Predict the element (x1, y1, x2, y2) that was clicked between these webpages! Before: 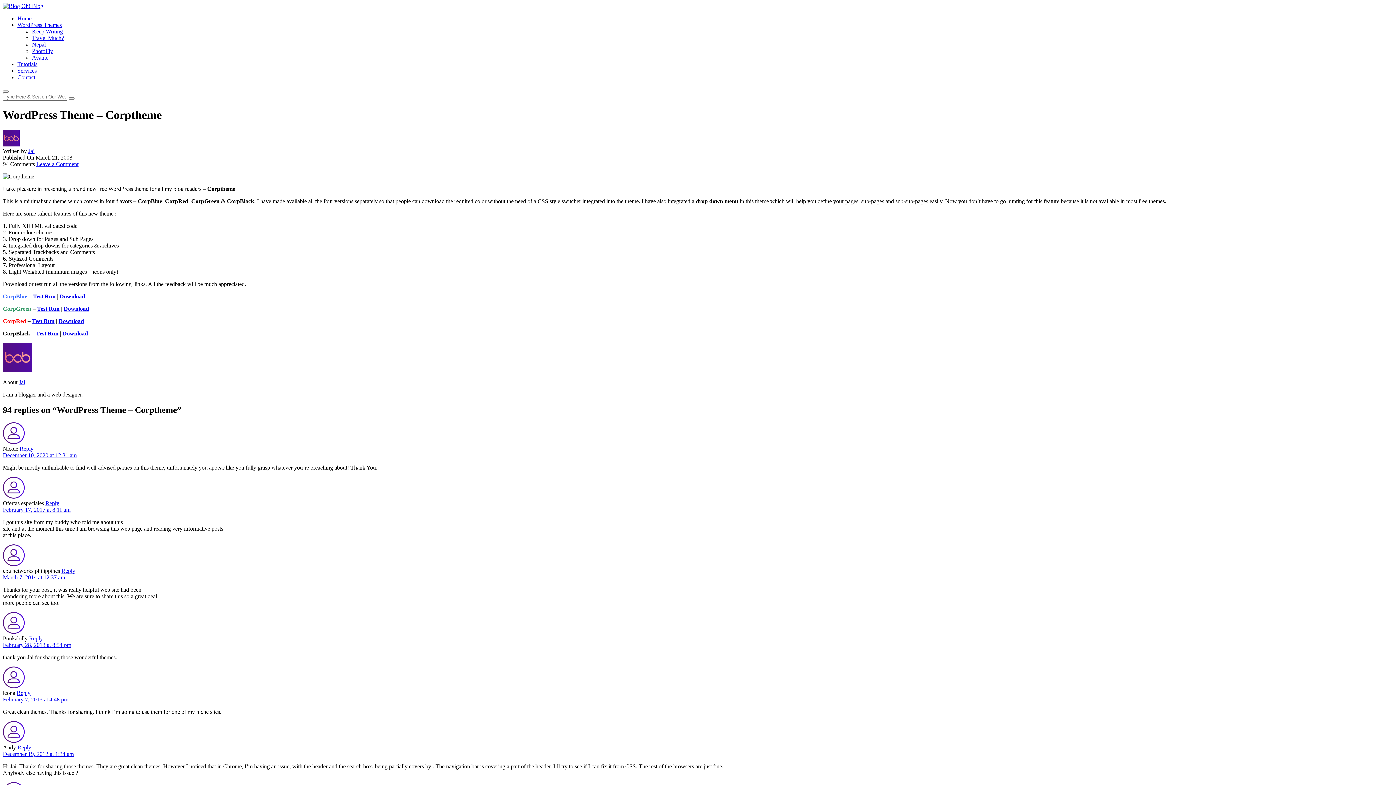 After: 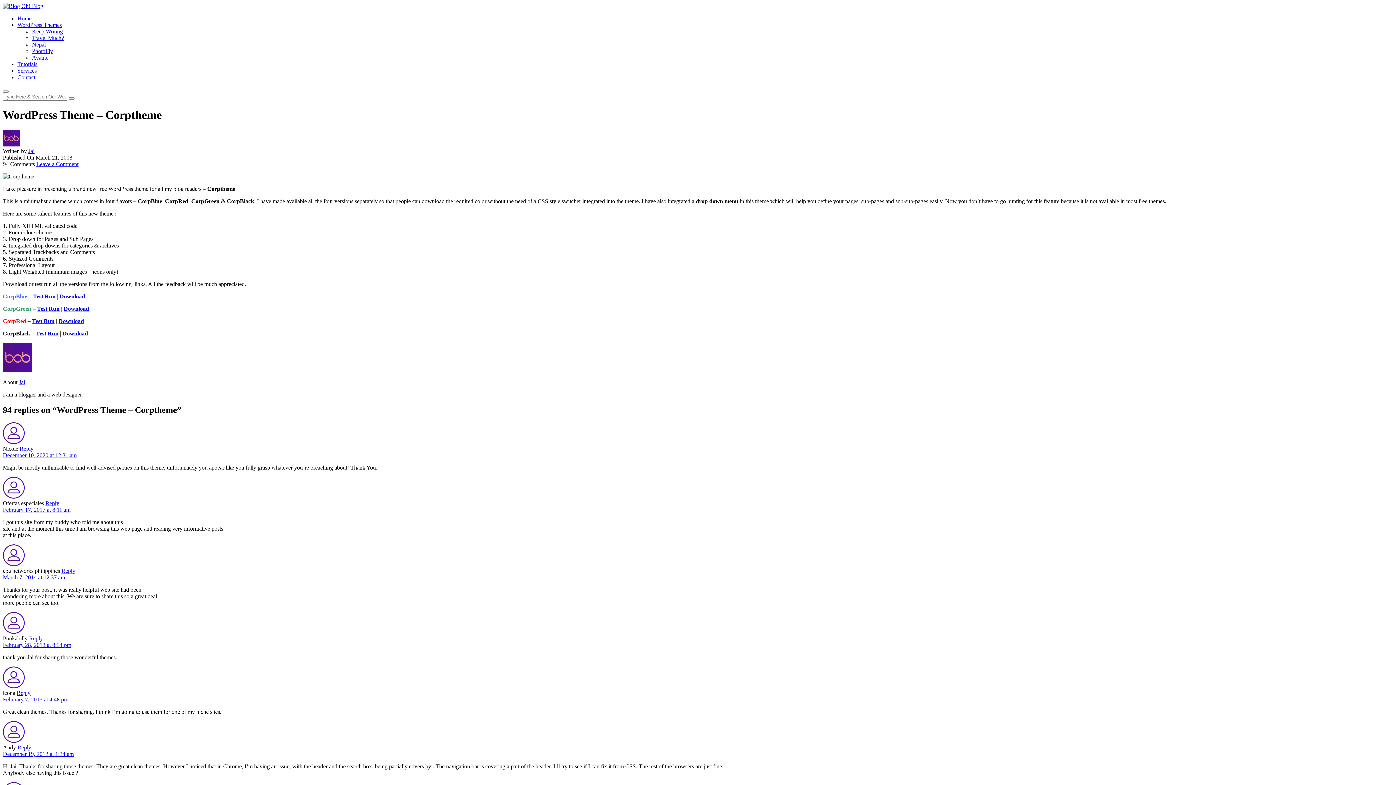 Action: label: Test Run bbox: (33, 293, 55, 299)